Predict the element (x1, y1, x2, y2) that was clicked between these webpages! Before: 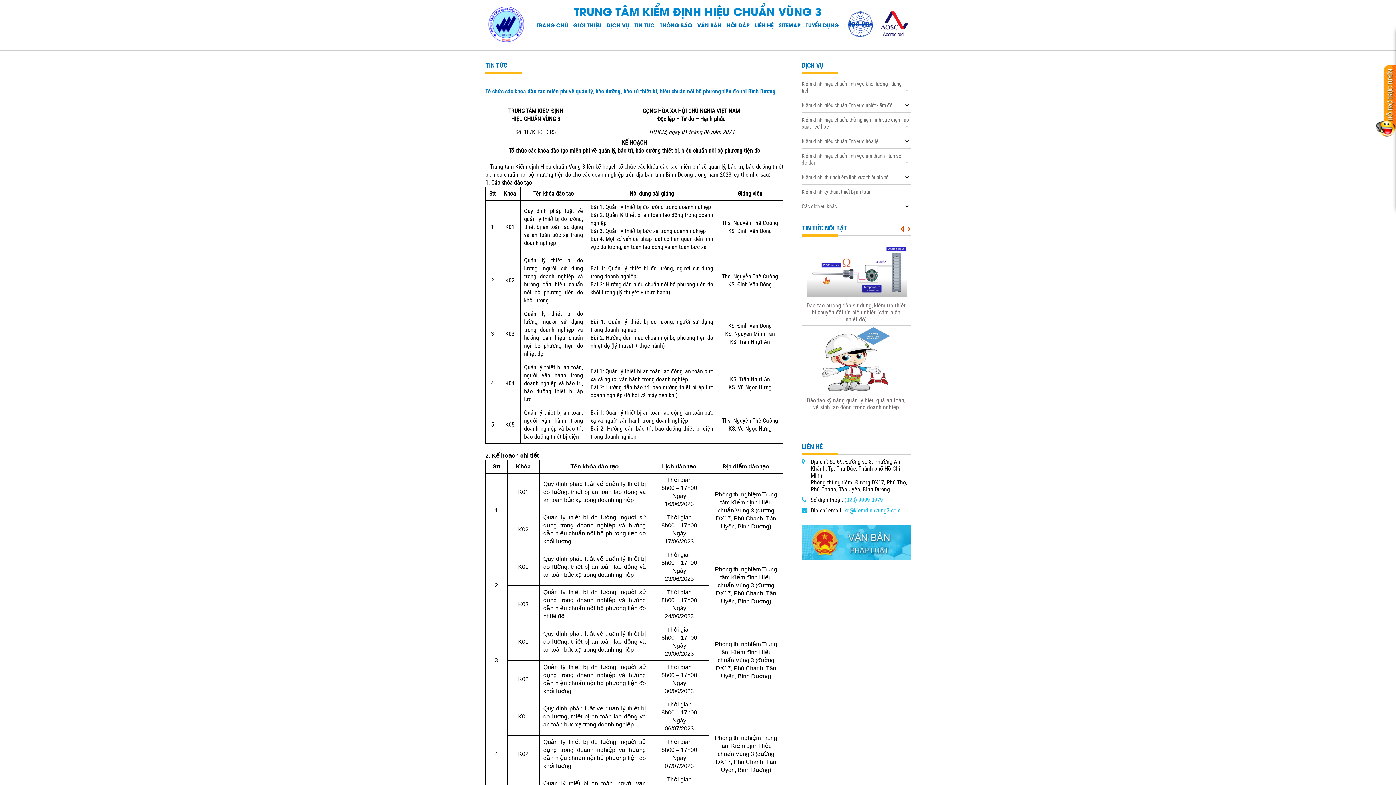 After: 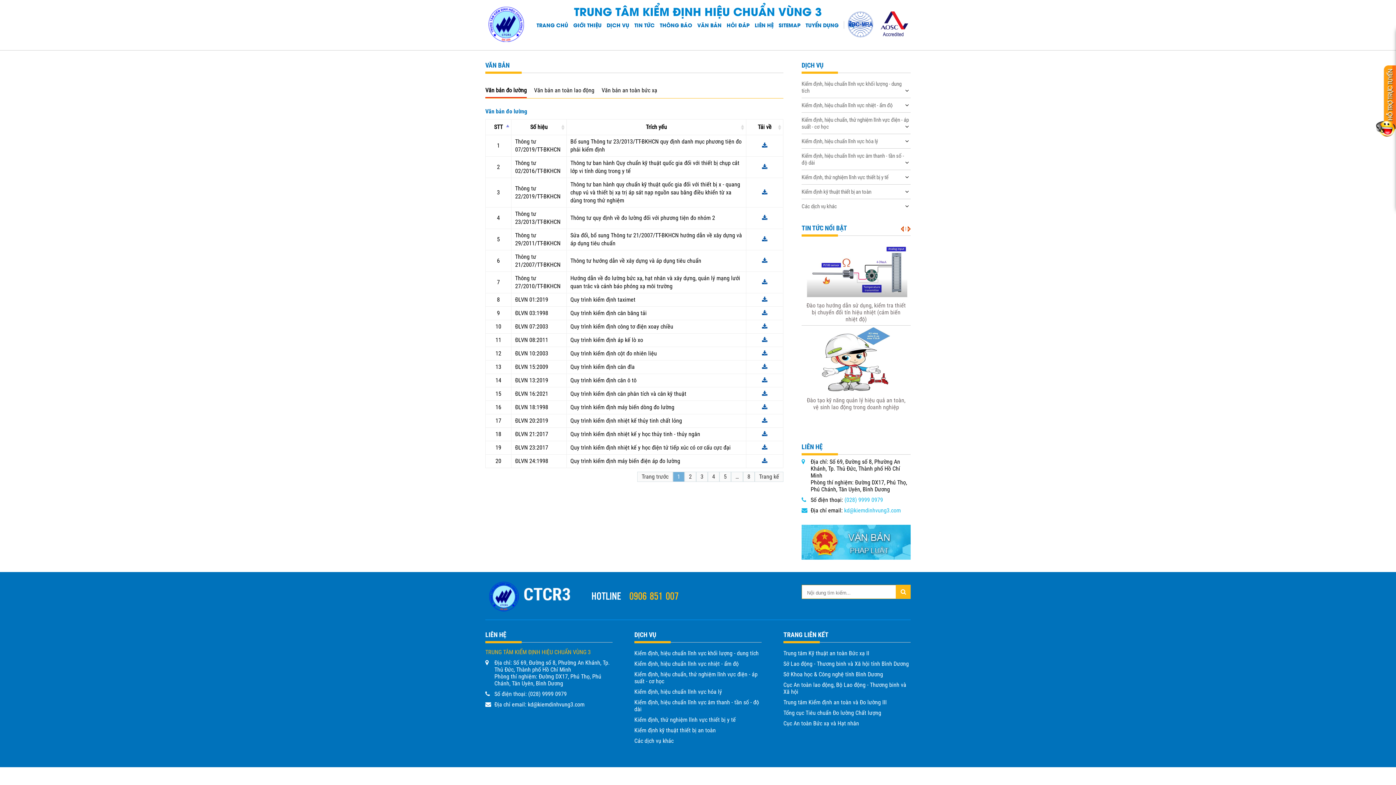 Action: bbox: (694, 0, 724, 50) label: VĂN BẢN